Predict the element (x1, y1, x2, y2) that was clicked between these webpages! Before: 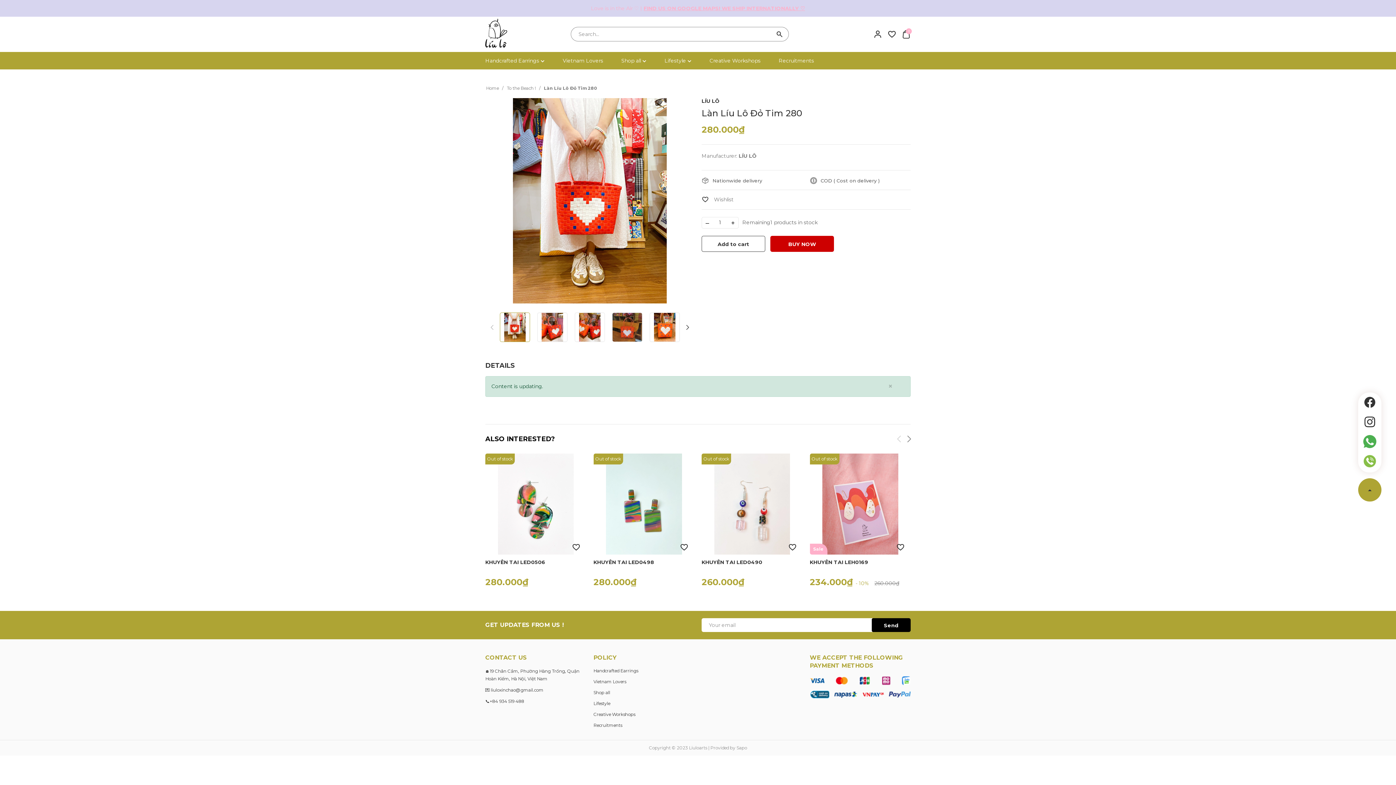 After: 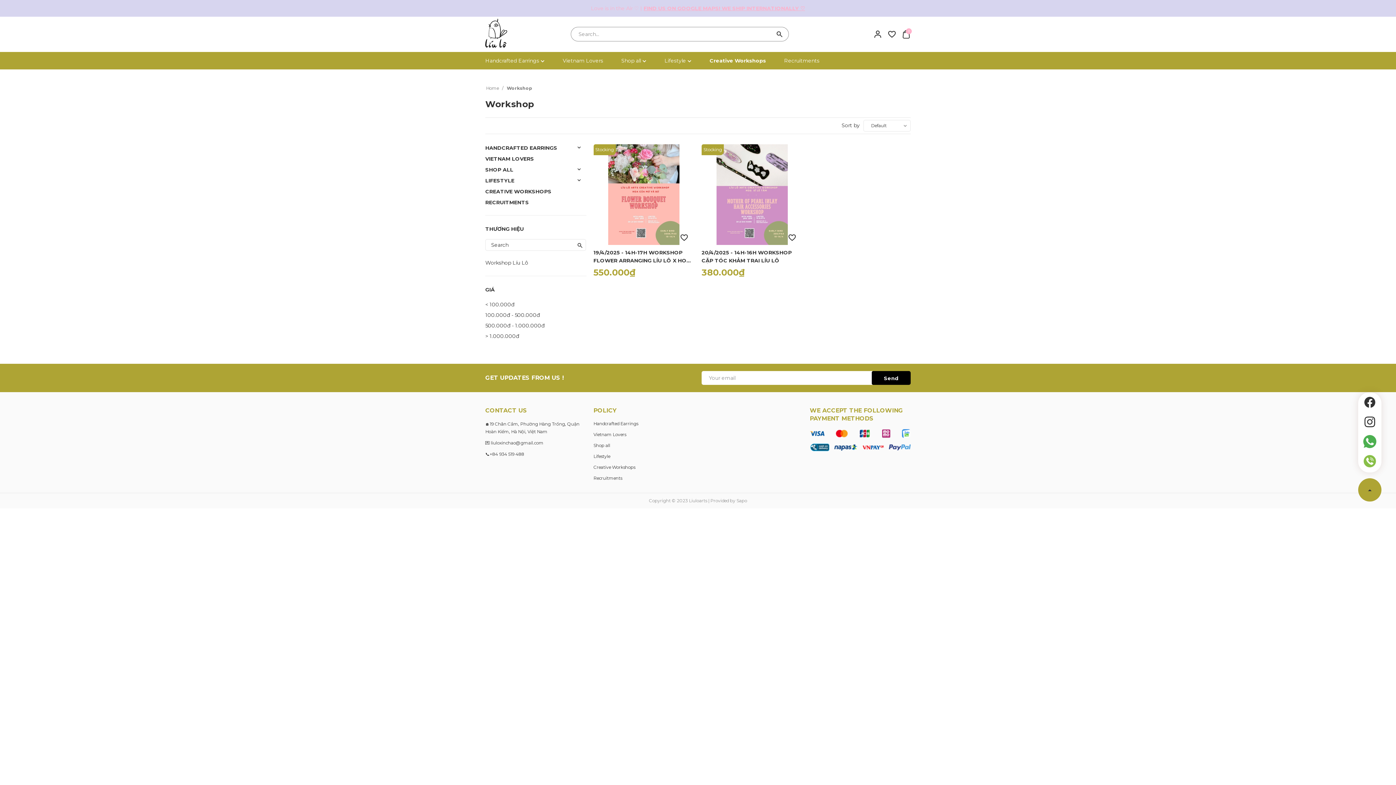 Action: label: Creative Workshops bbox: (593, 711, 694, 718)